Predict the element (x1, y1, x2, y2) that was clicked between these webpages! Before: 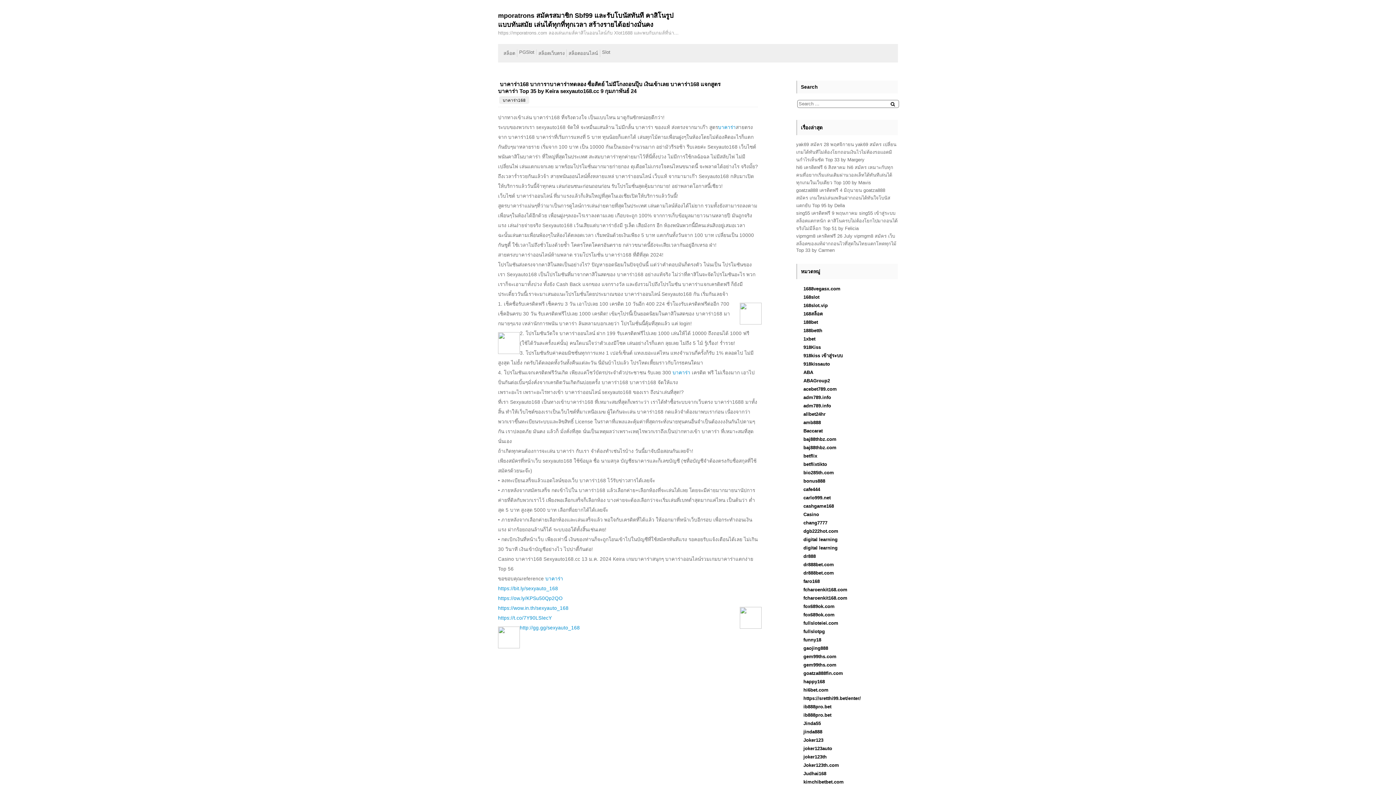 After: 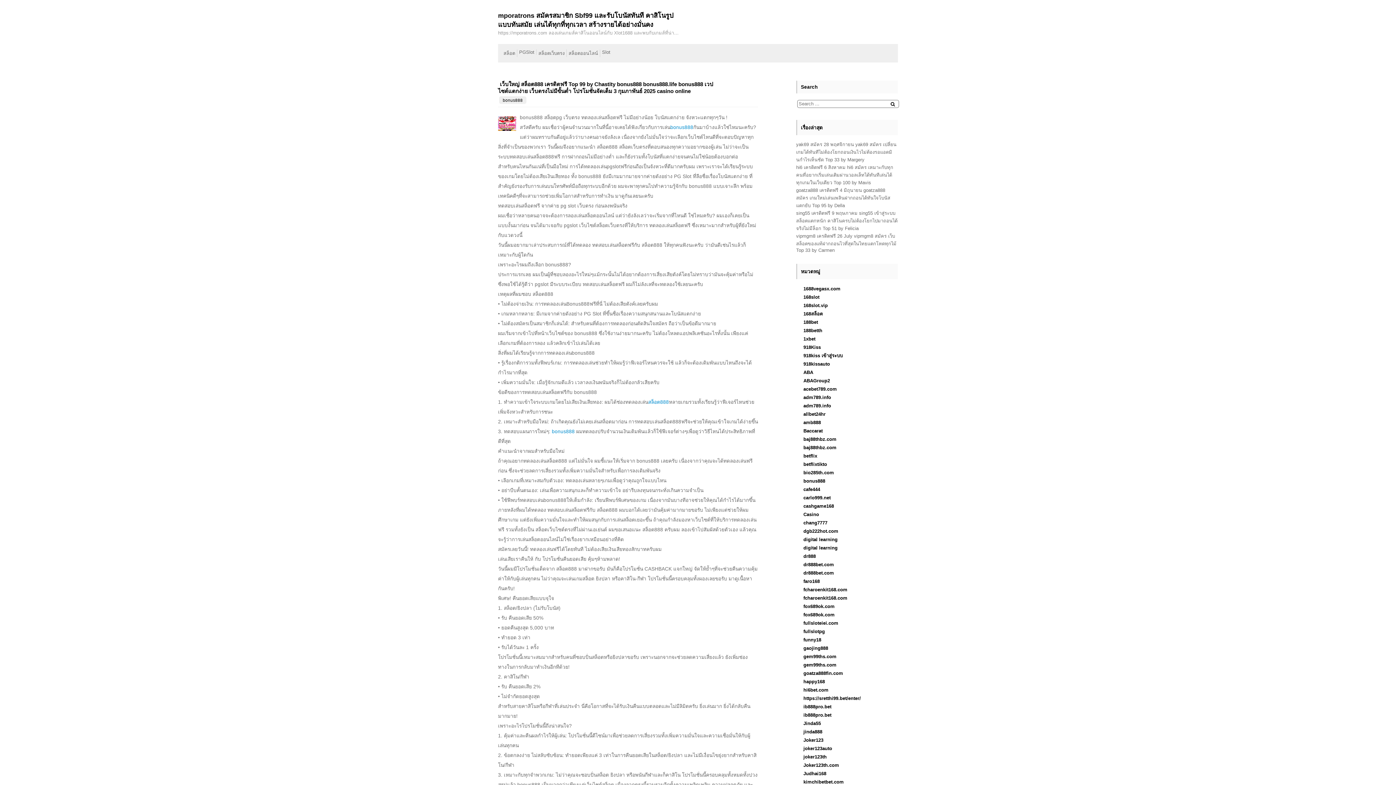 Action: bbox: (803, 478, 825, 484) label: bonus888